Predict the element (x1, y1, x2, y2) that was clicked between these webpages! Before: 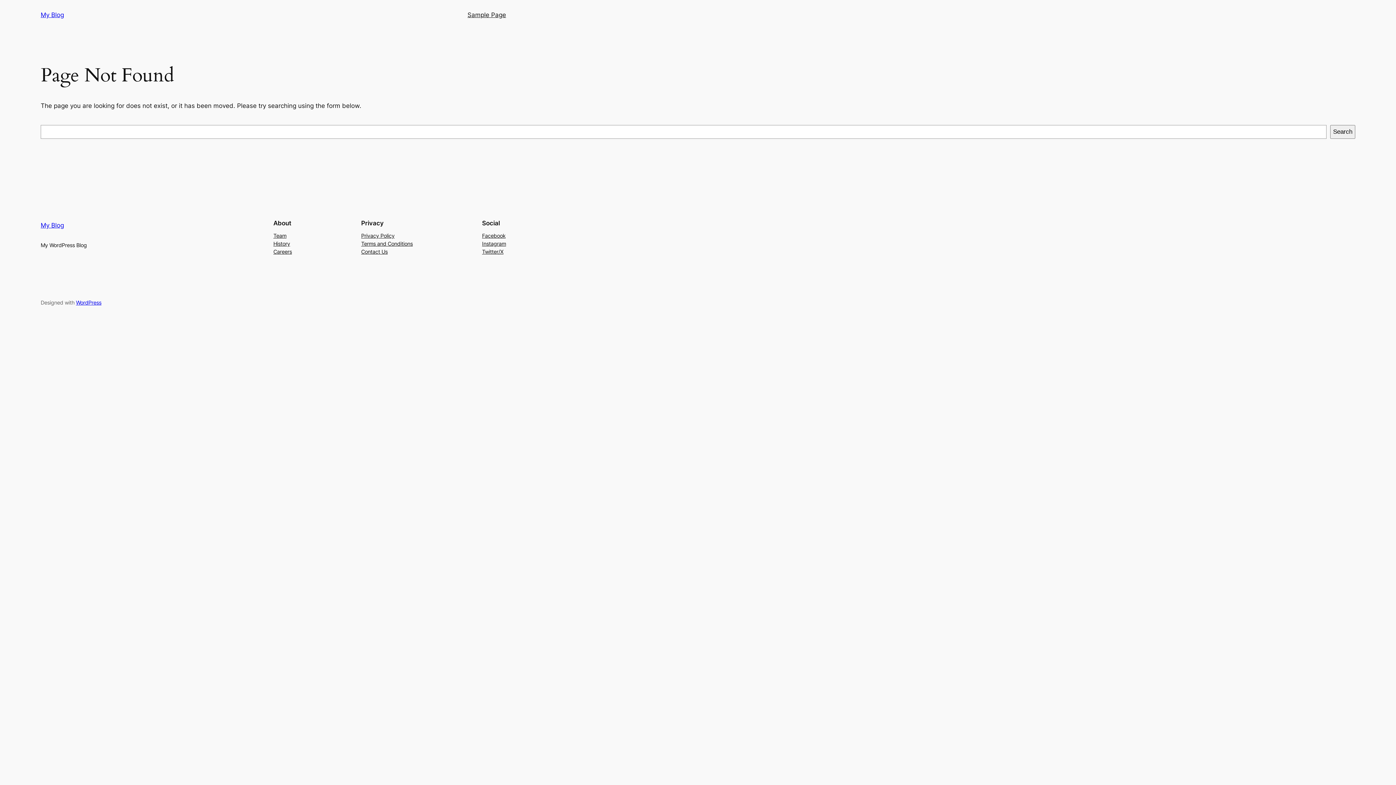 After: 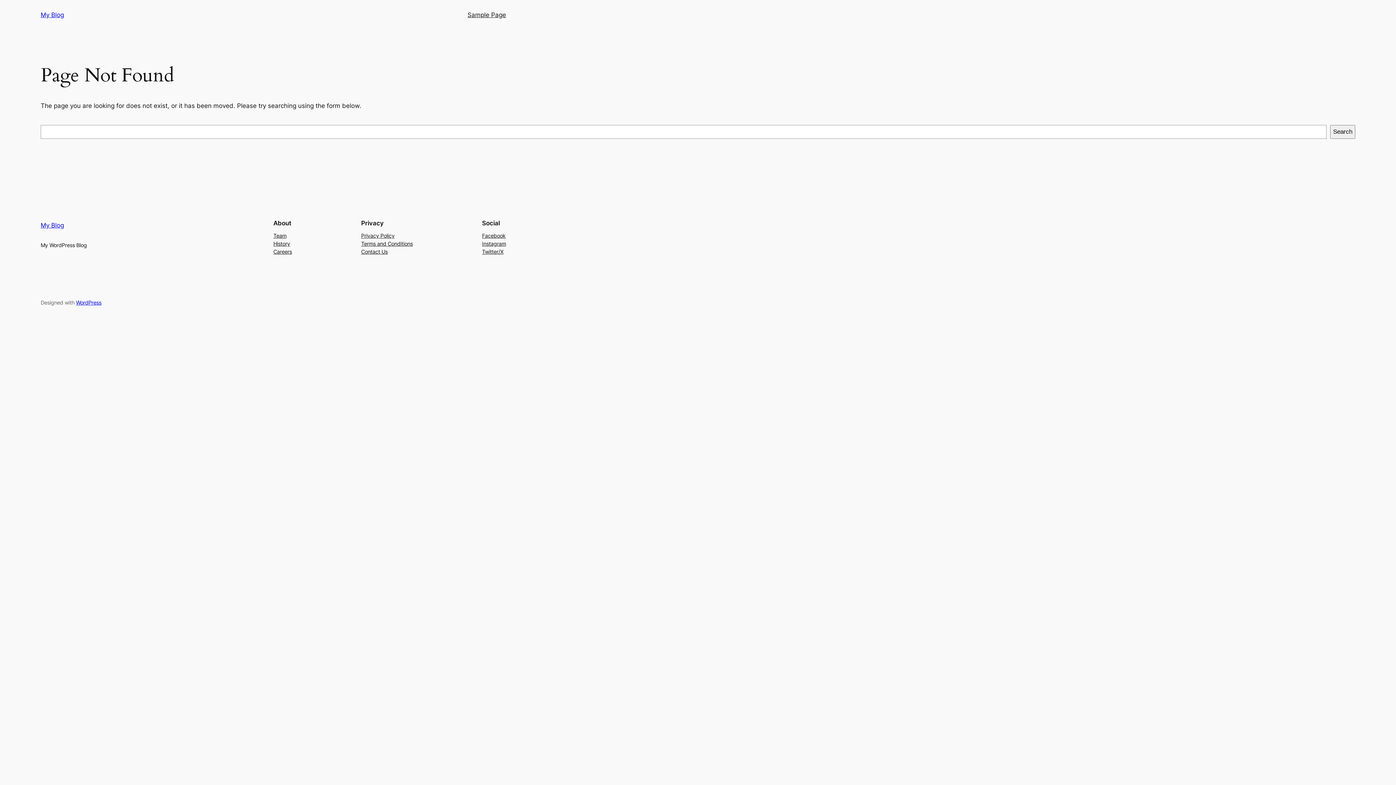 Action: bbox: (273, 247, 292, 255) label: Careers